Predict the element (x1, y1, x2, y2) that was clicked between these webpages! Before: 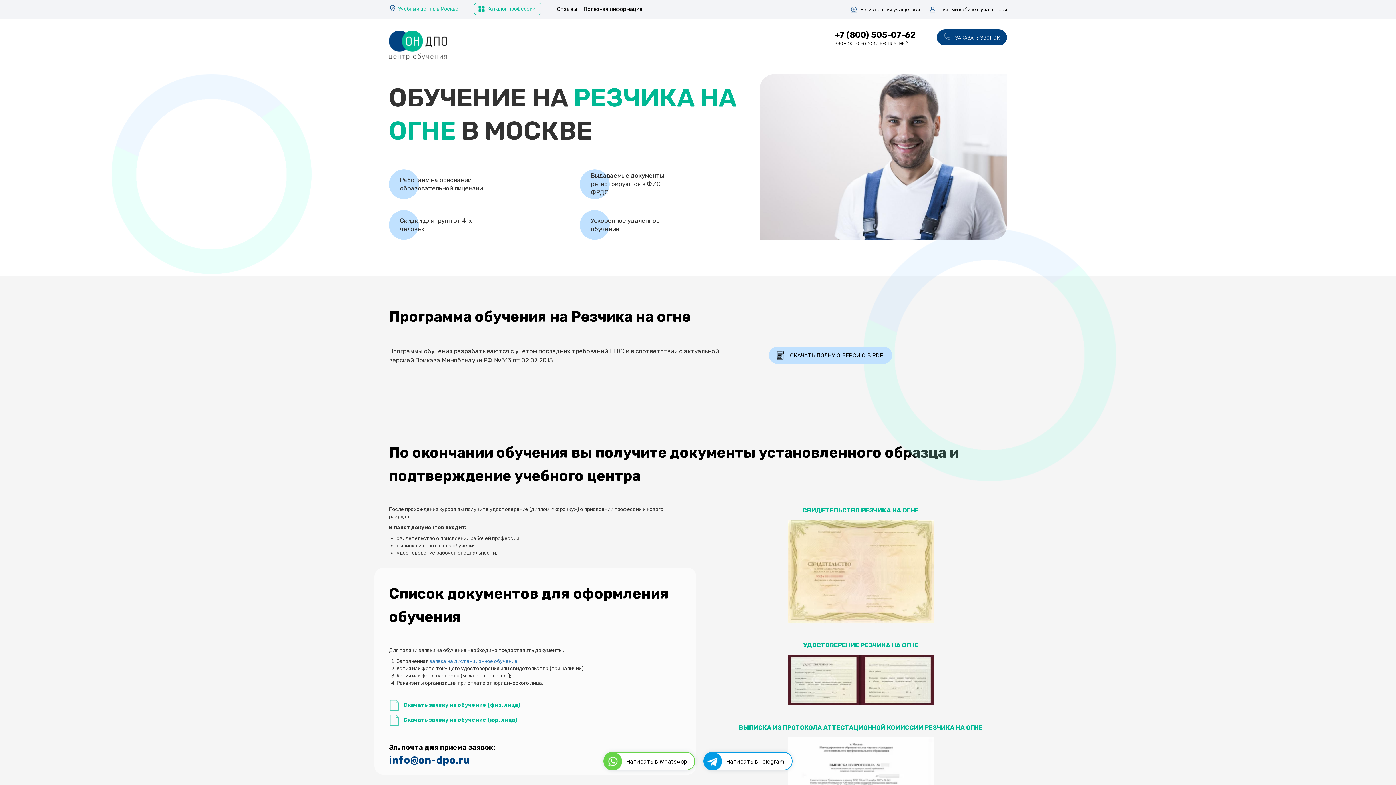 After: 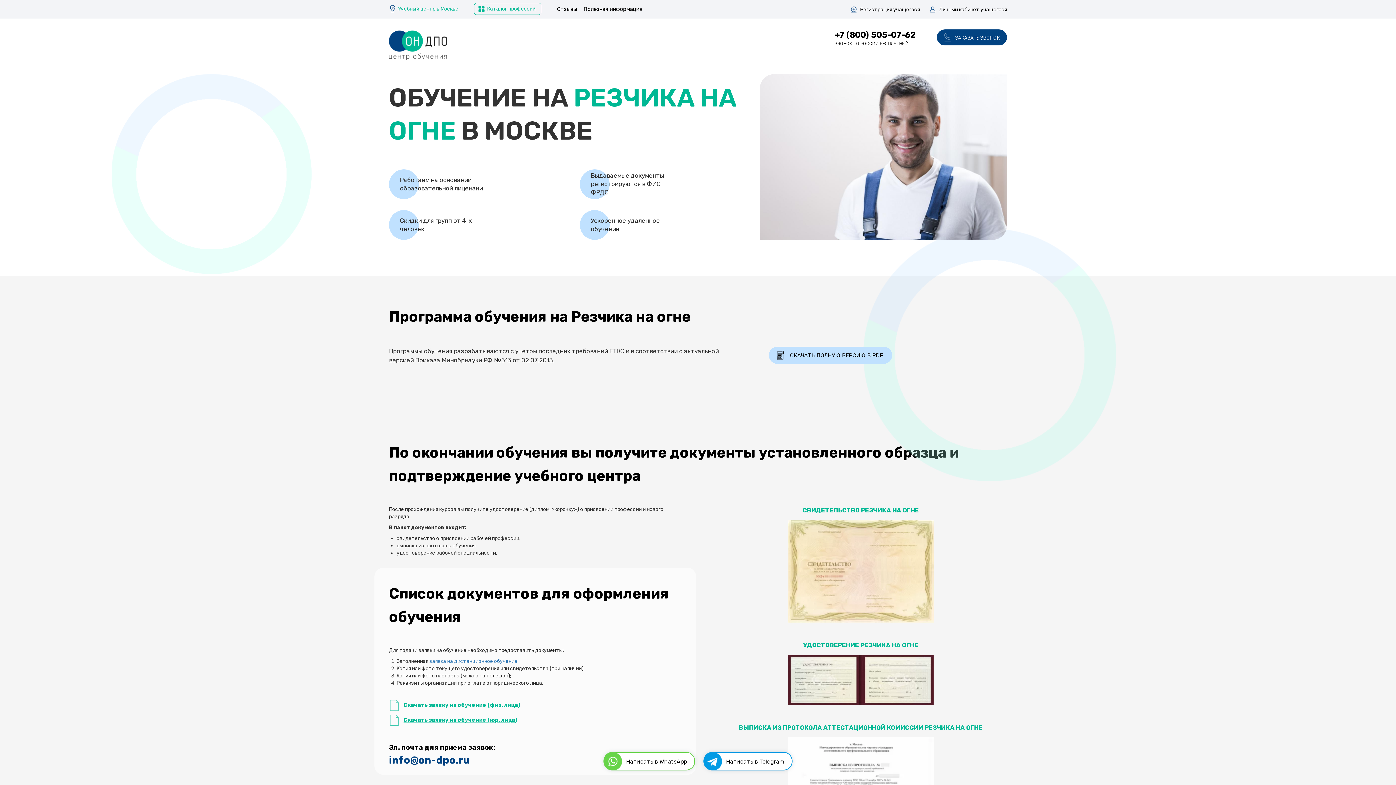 Action: label: Скачать заявку на обучение (юр. лица) bbox: (389, 712, 517, 727)